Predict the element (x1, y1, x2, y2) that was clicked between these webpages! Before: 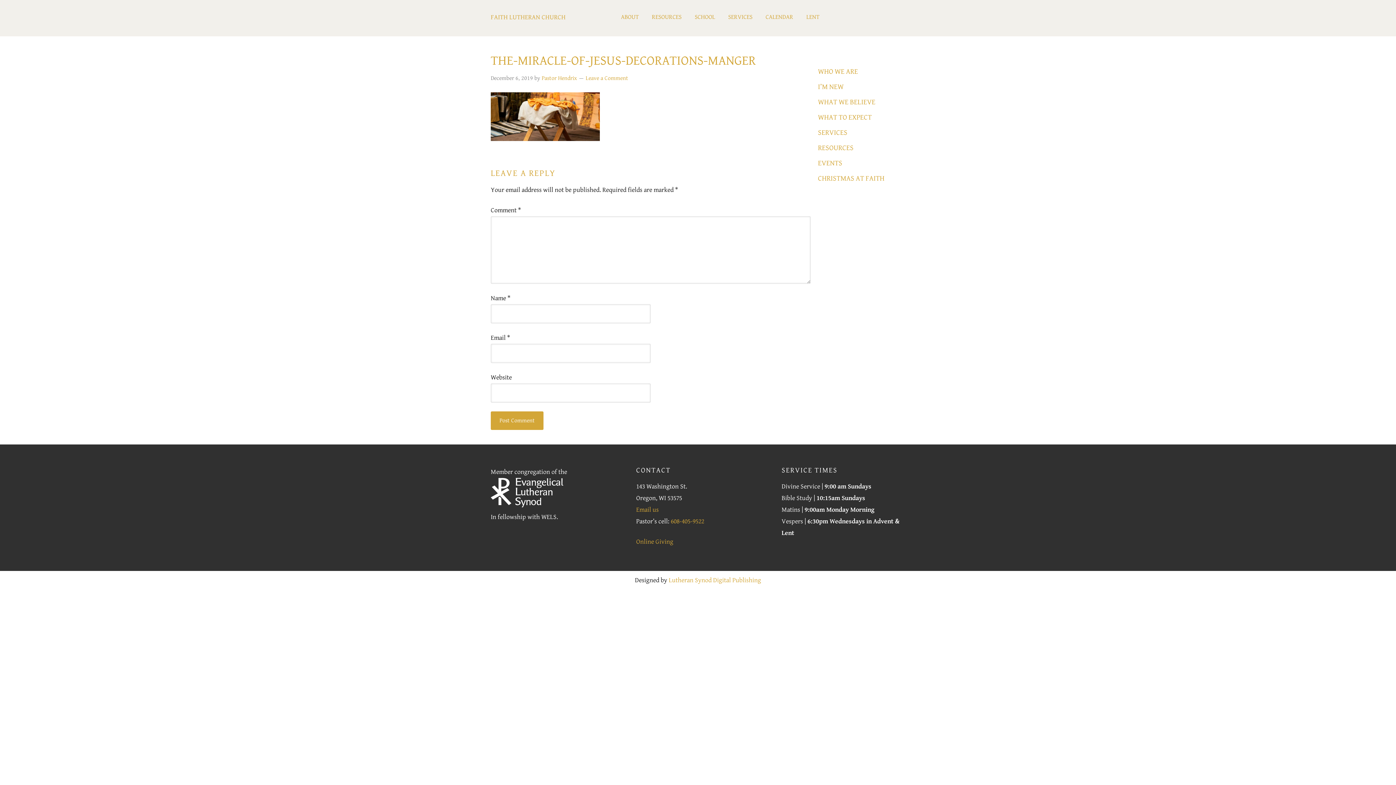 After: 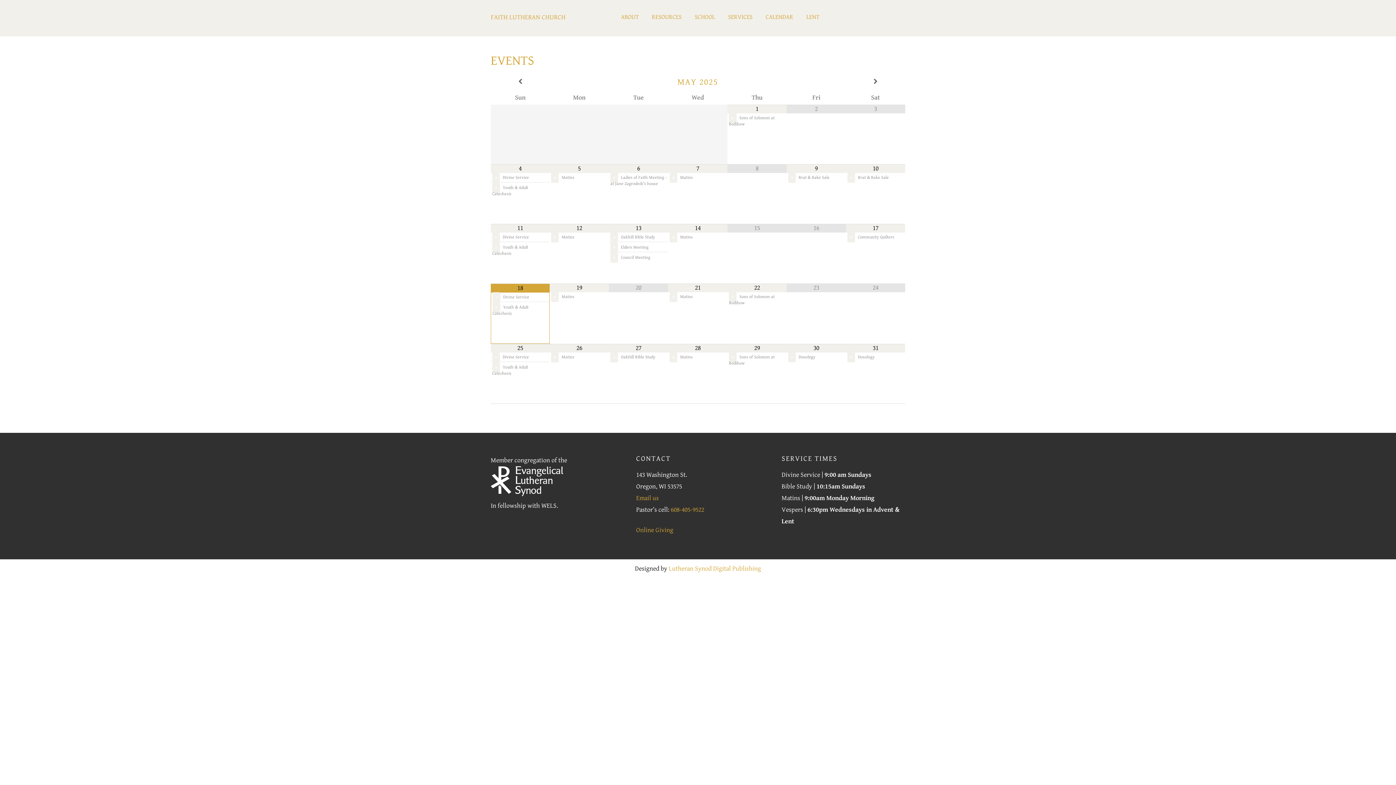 Action: bbox: (760, 4, 799, 20) label: CALENDAR